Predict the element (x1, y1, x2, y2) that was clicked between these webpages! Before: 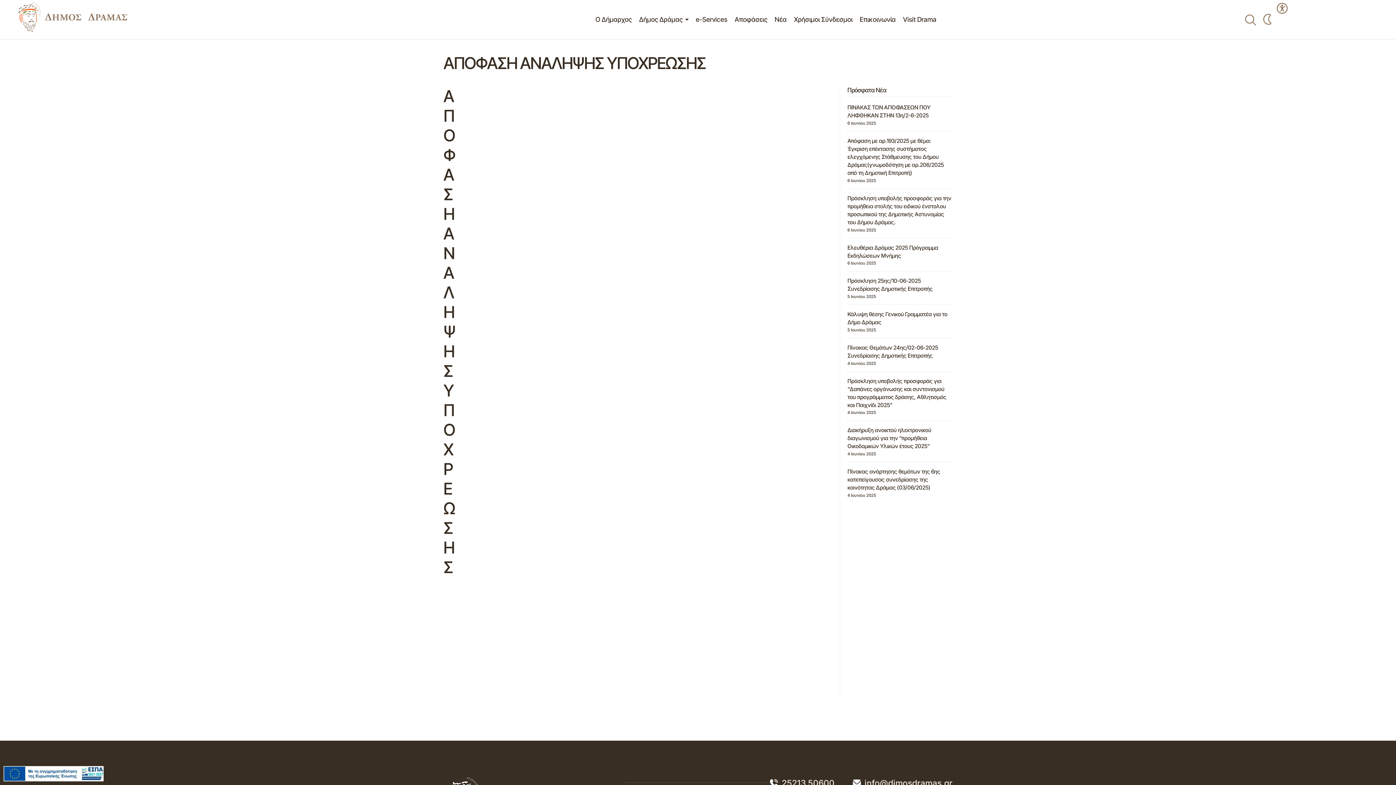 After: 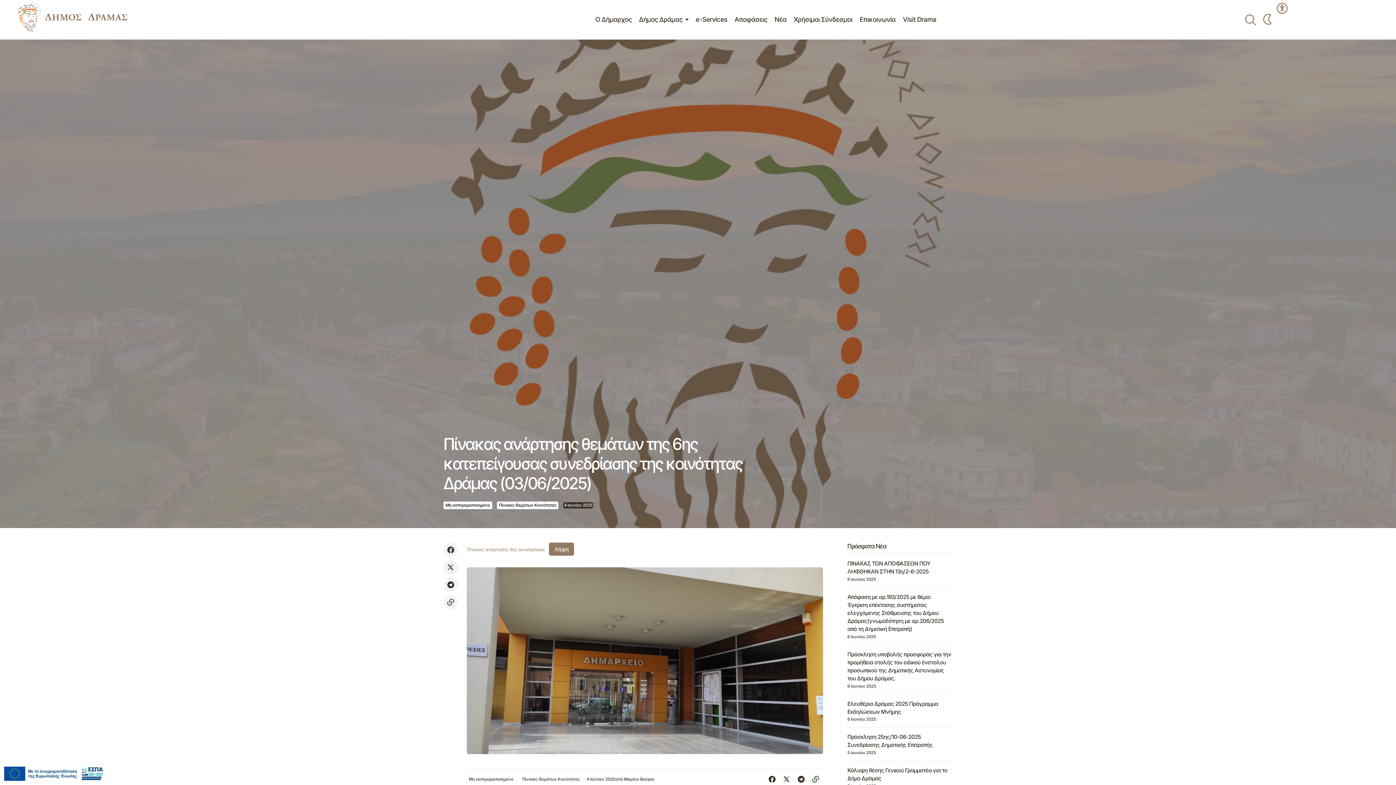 Action: bbox: (847, 468, 940, 491) label: Link